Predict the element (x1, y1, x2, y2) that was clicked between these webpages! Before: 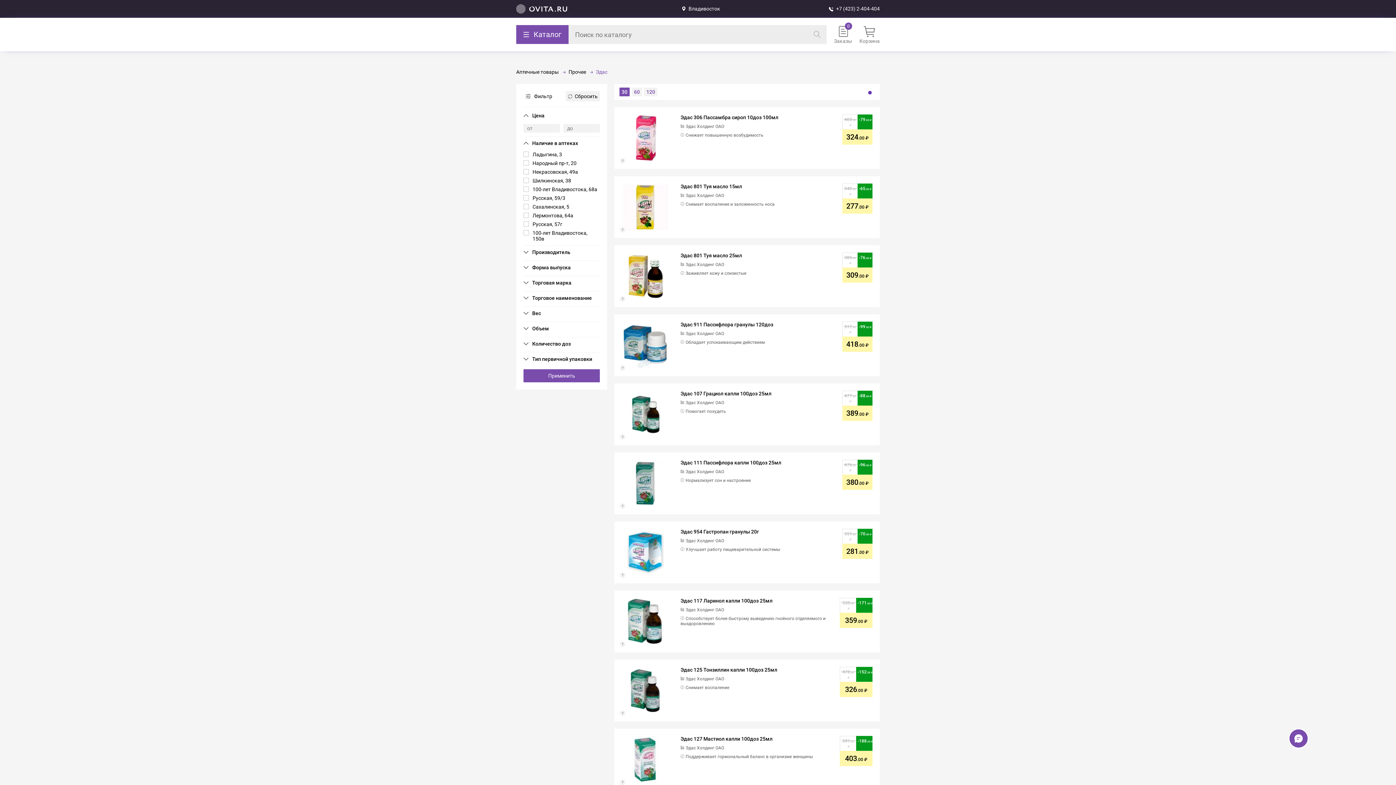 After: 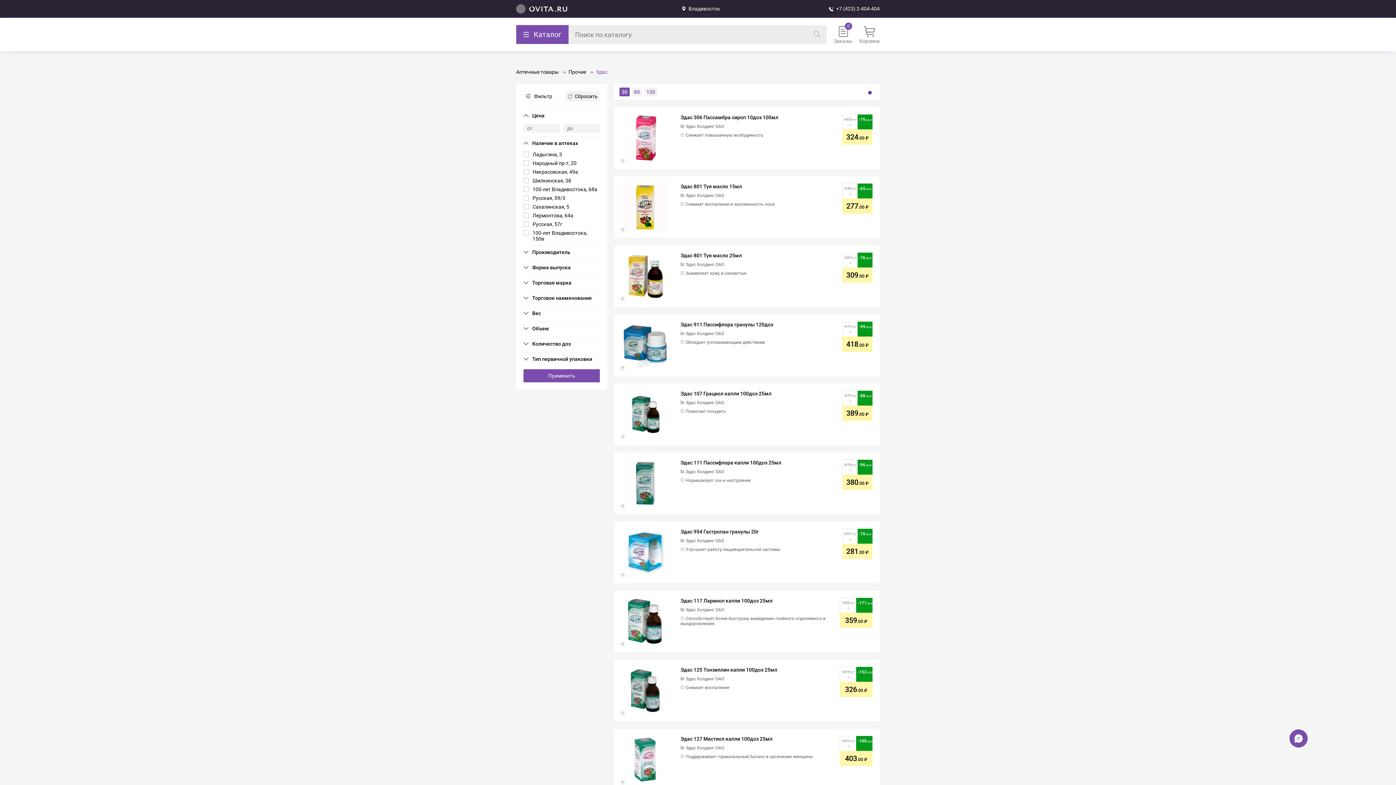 Action: bbox: (827, 2, 880, 15) label: +7 (423) 2-404-404